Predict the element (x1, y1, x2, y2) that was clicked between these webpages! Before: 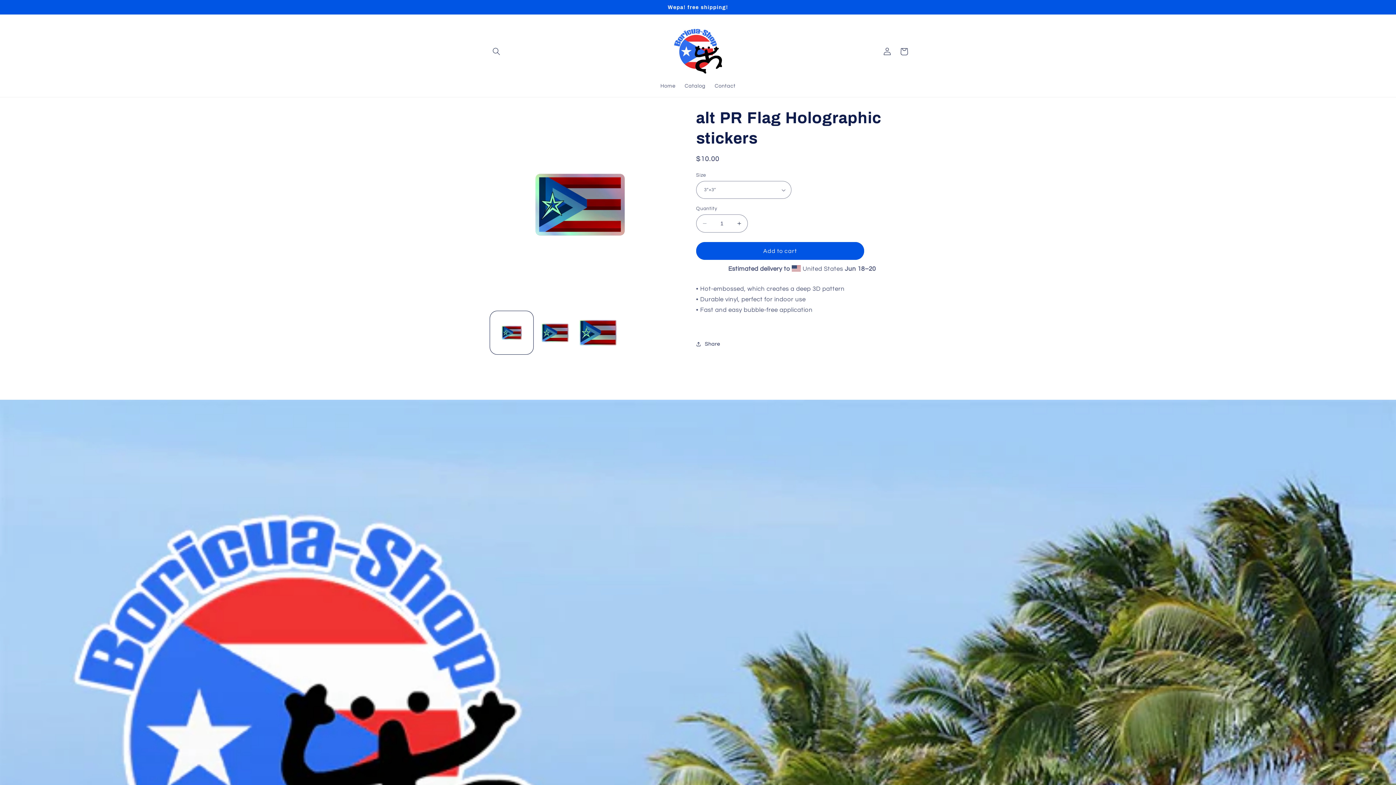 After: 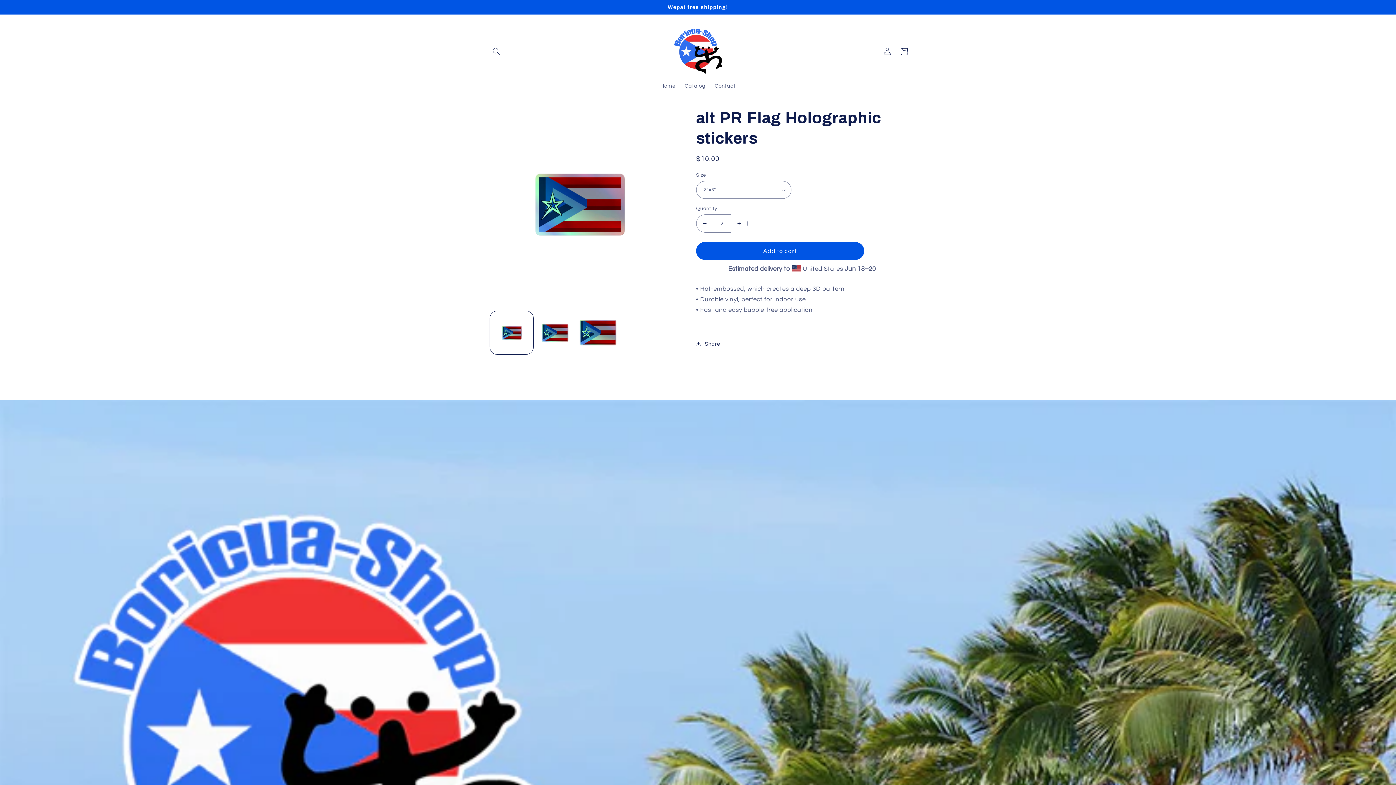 Action: label: Increase quantity for alt PR Flag Holographic stickers bbox: (731, 214, 747, 232)